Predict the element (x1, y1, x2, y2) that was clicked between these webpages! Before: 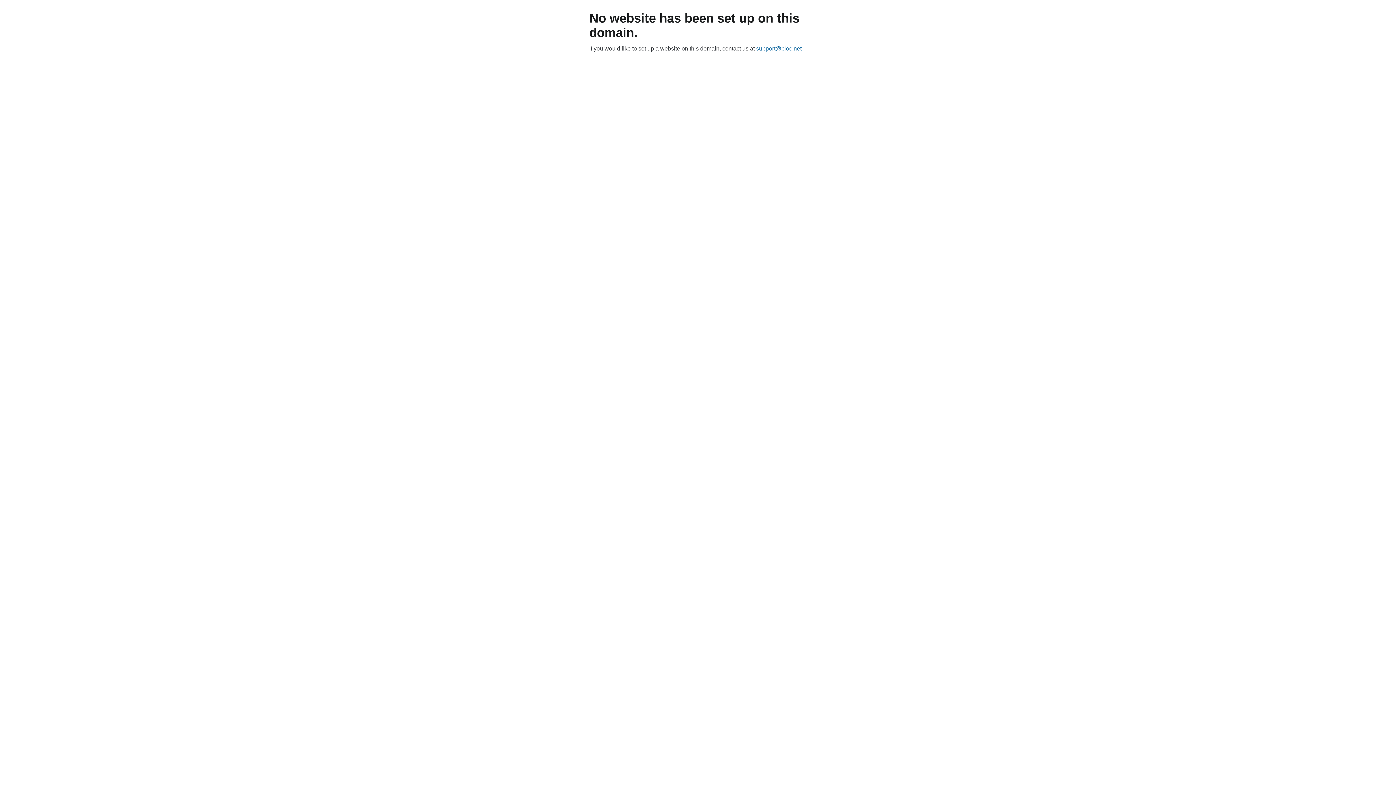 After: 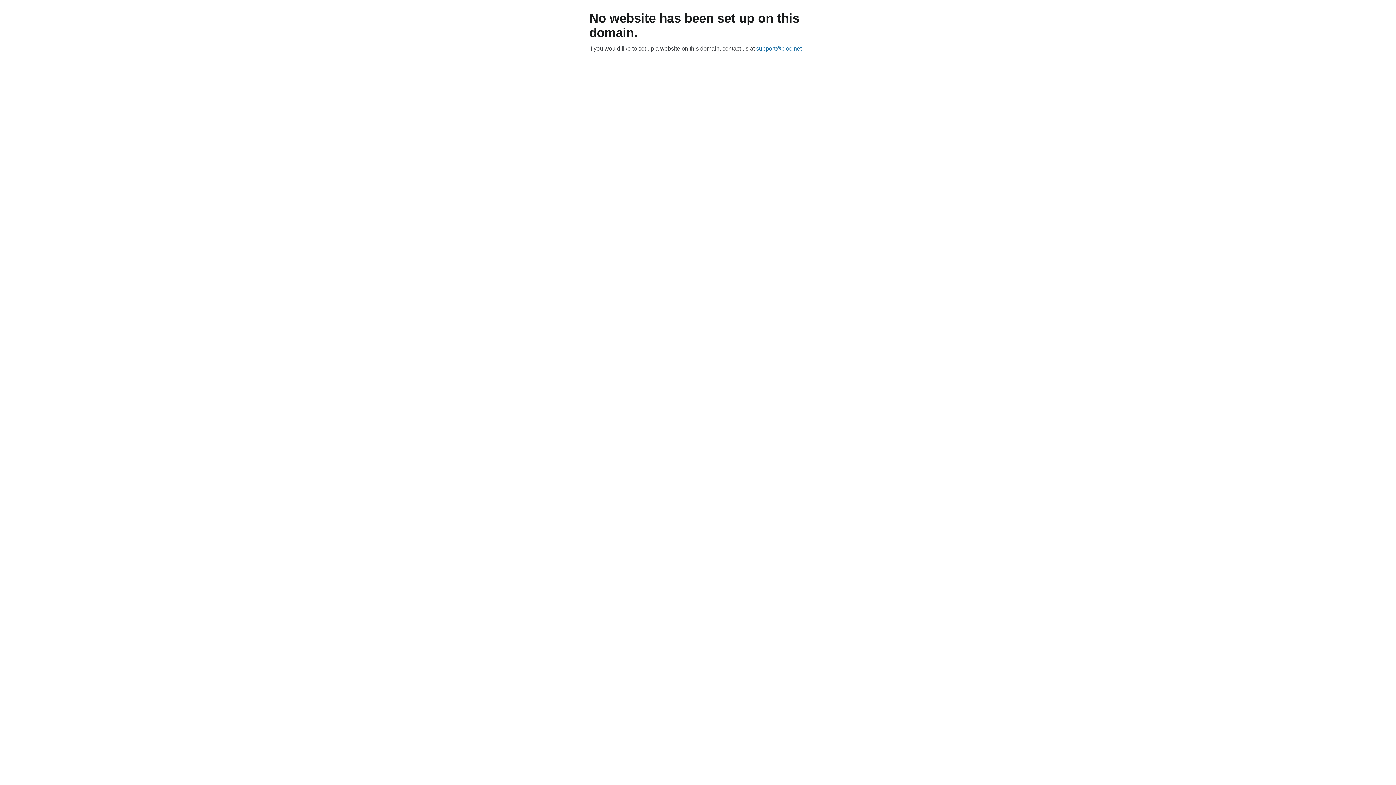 Action: label: support@bloc.net bbox: (756, 45, 801, 51)